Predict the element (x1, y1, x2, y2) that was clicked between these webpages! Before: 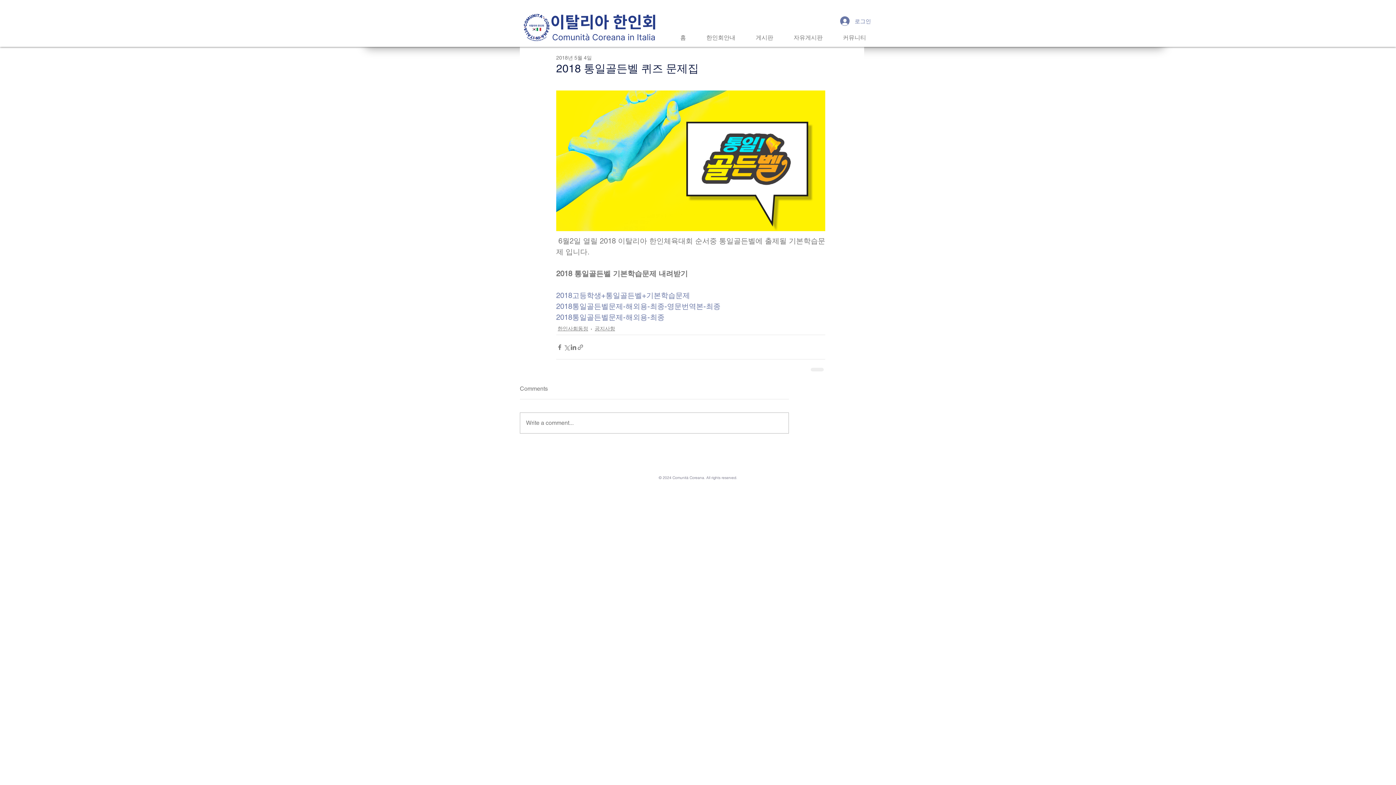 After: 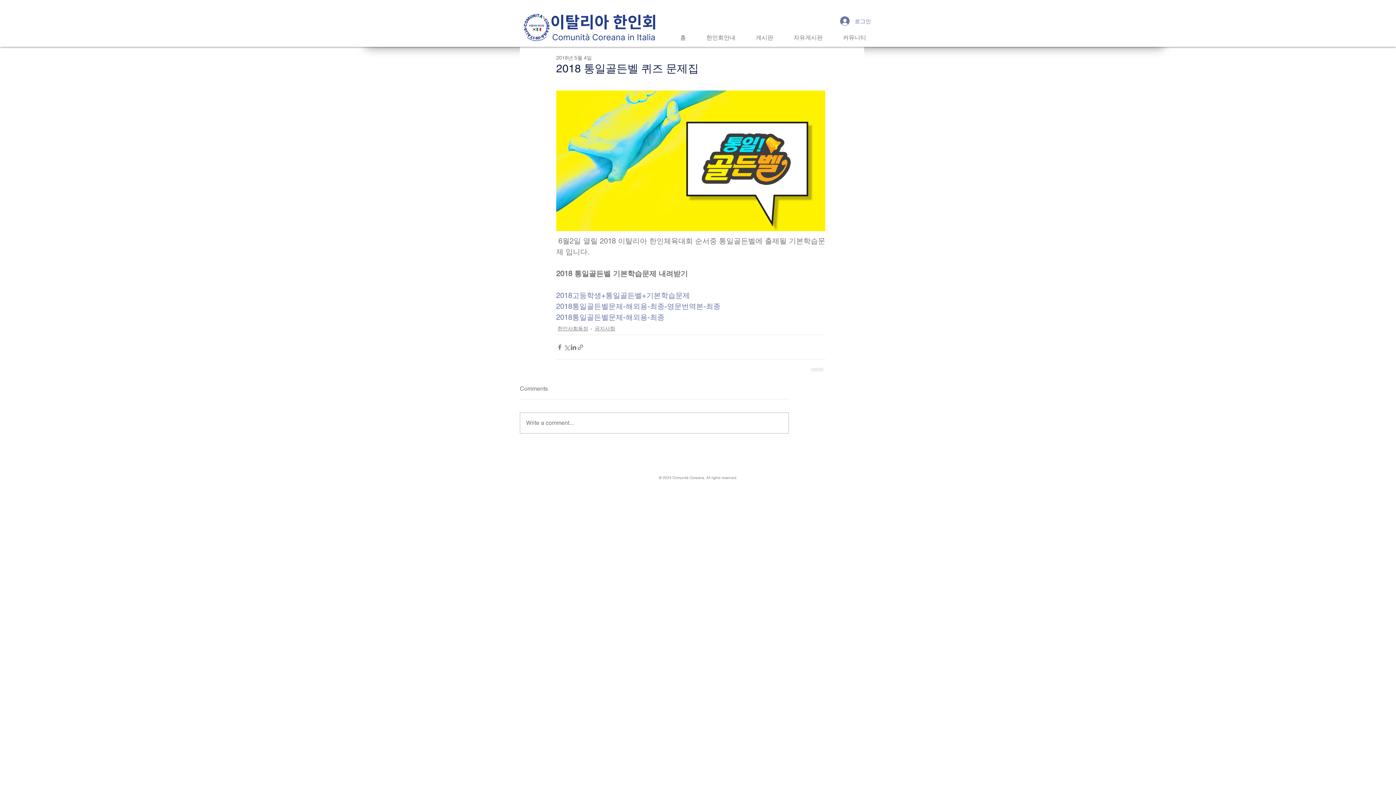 Action: bbox: (556, 313, 664, 321) label: 2018통일골든벨문제-해외용-최종